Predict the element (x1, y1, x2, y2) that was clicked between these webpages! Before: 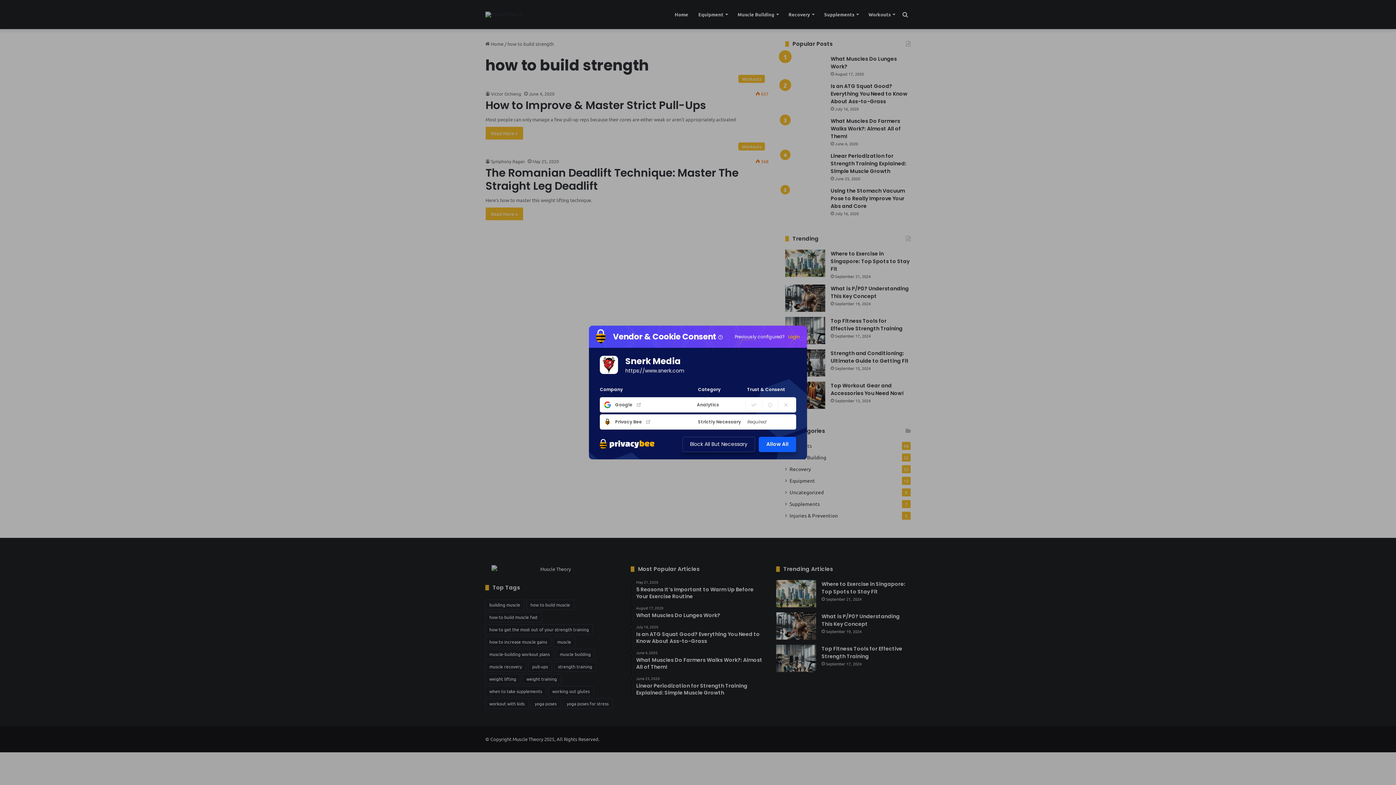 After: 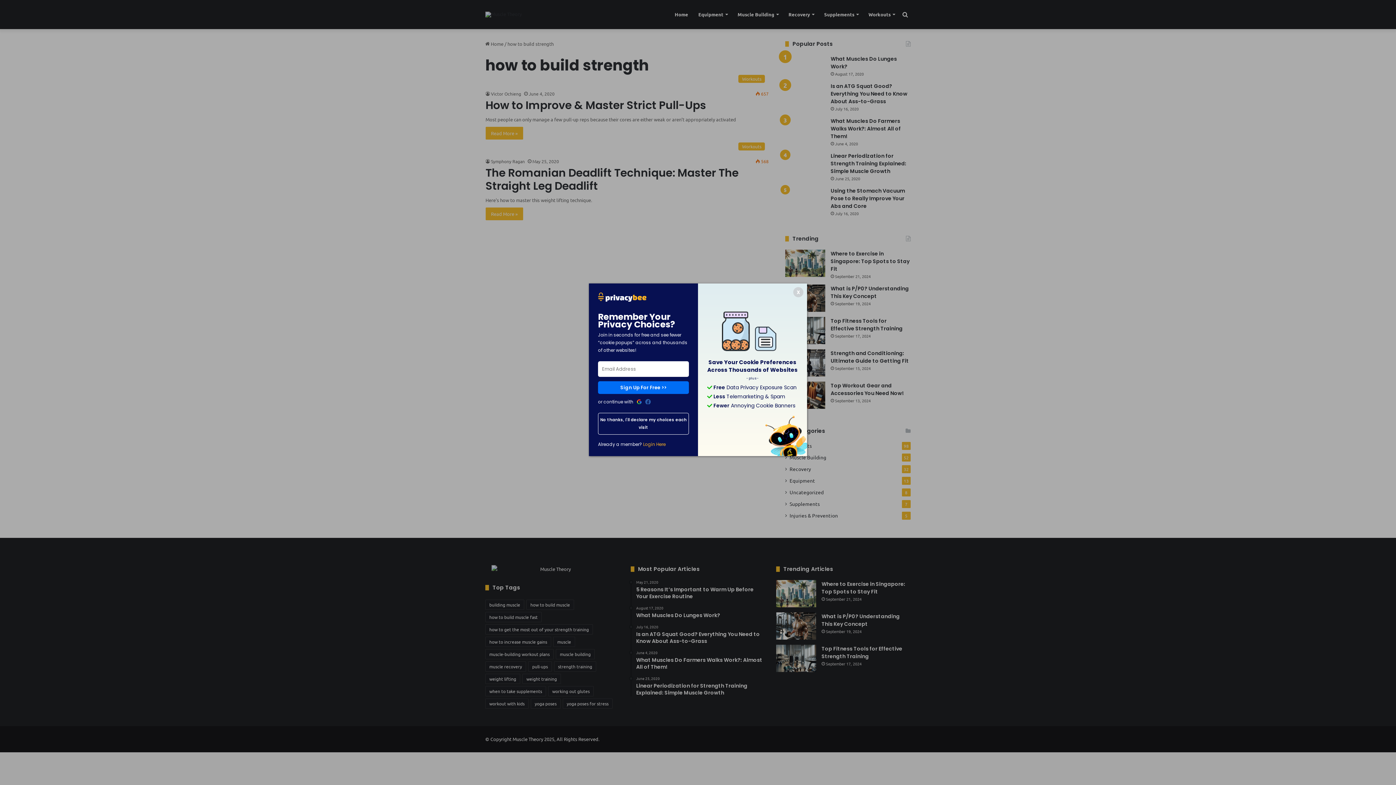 Action: bbox: (682, 436, 755, 452) label: Block All But Necessary